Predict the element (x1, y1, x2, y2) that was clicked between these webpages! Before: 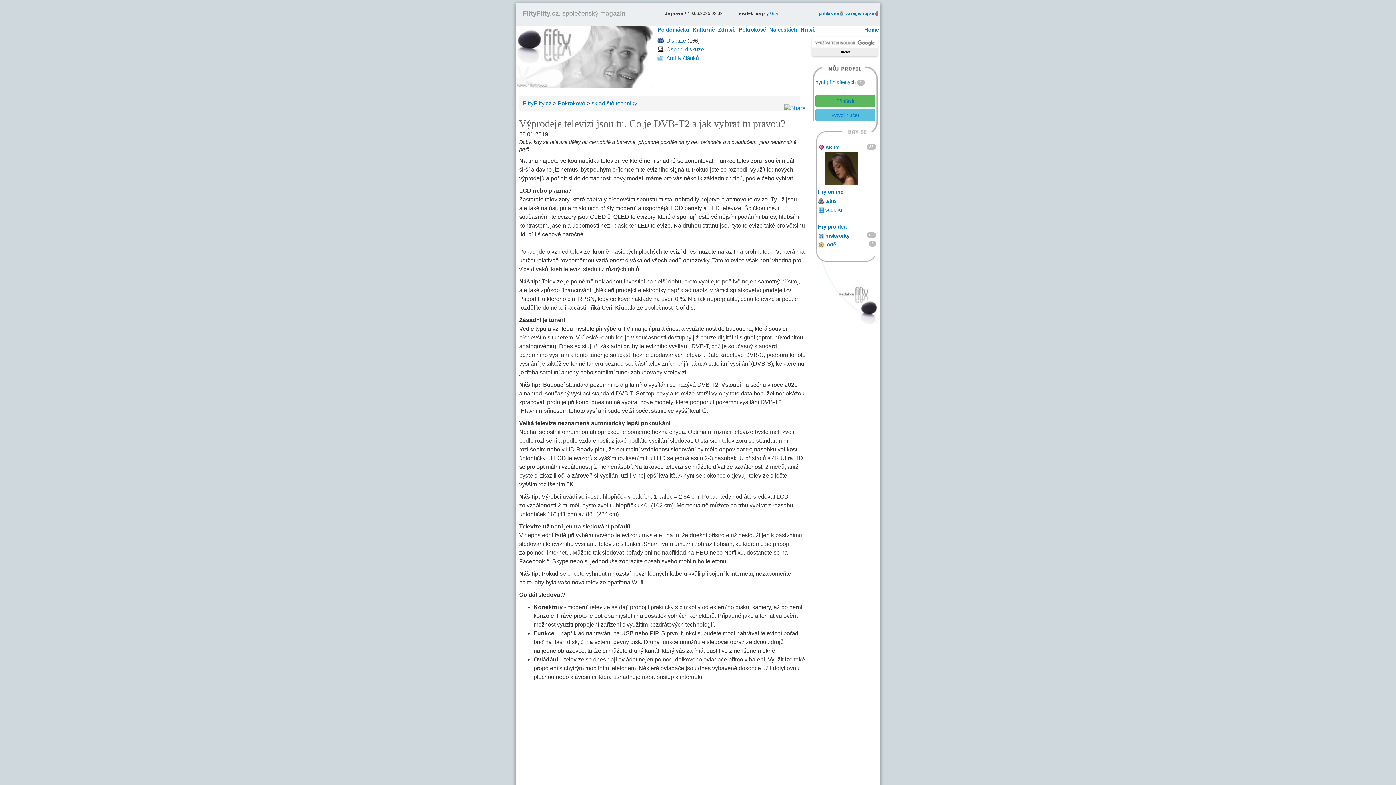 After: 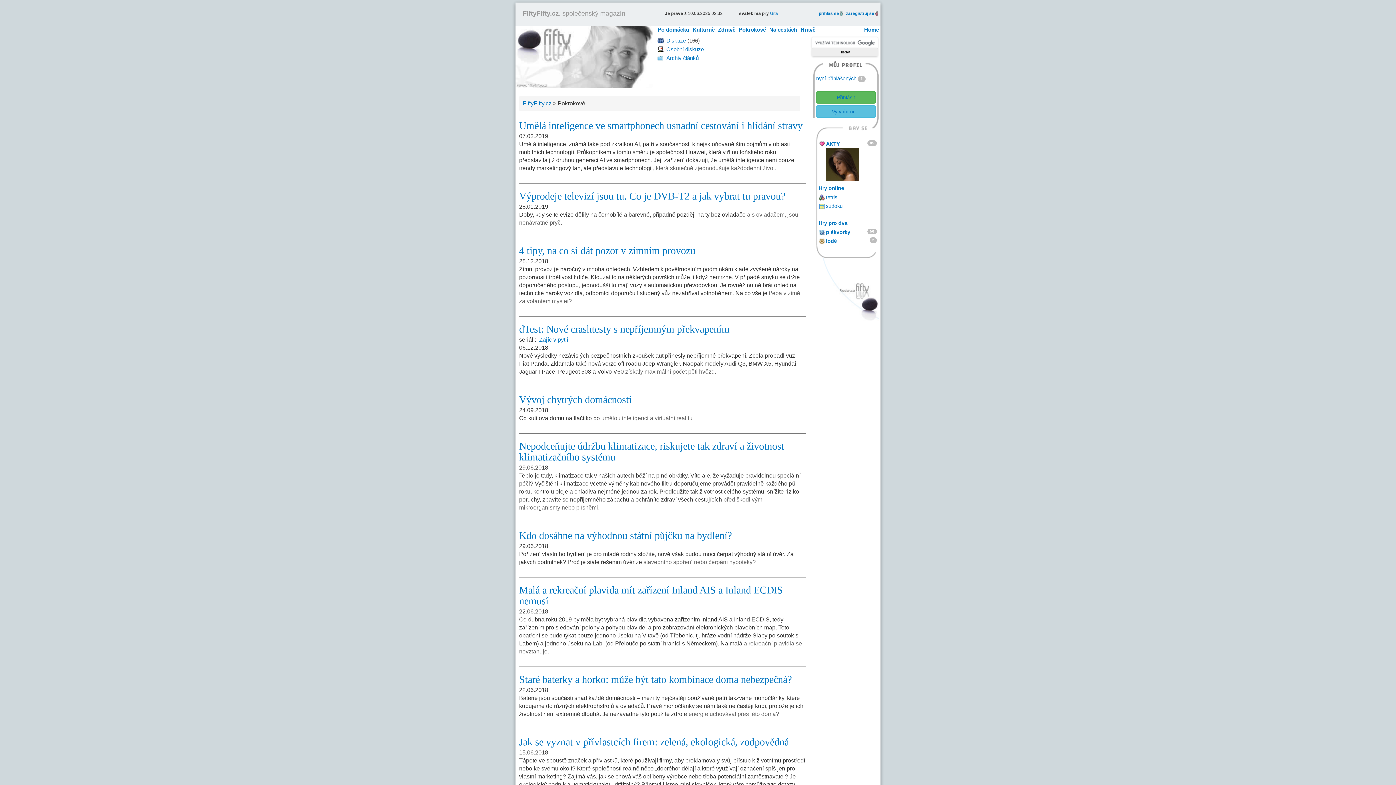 Action: label: Pokrokově bbox: (557, 100, 585, 106)